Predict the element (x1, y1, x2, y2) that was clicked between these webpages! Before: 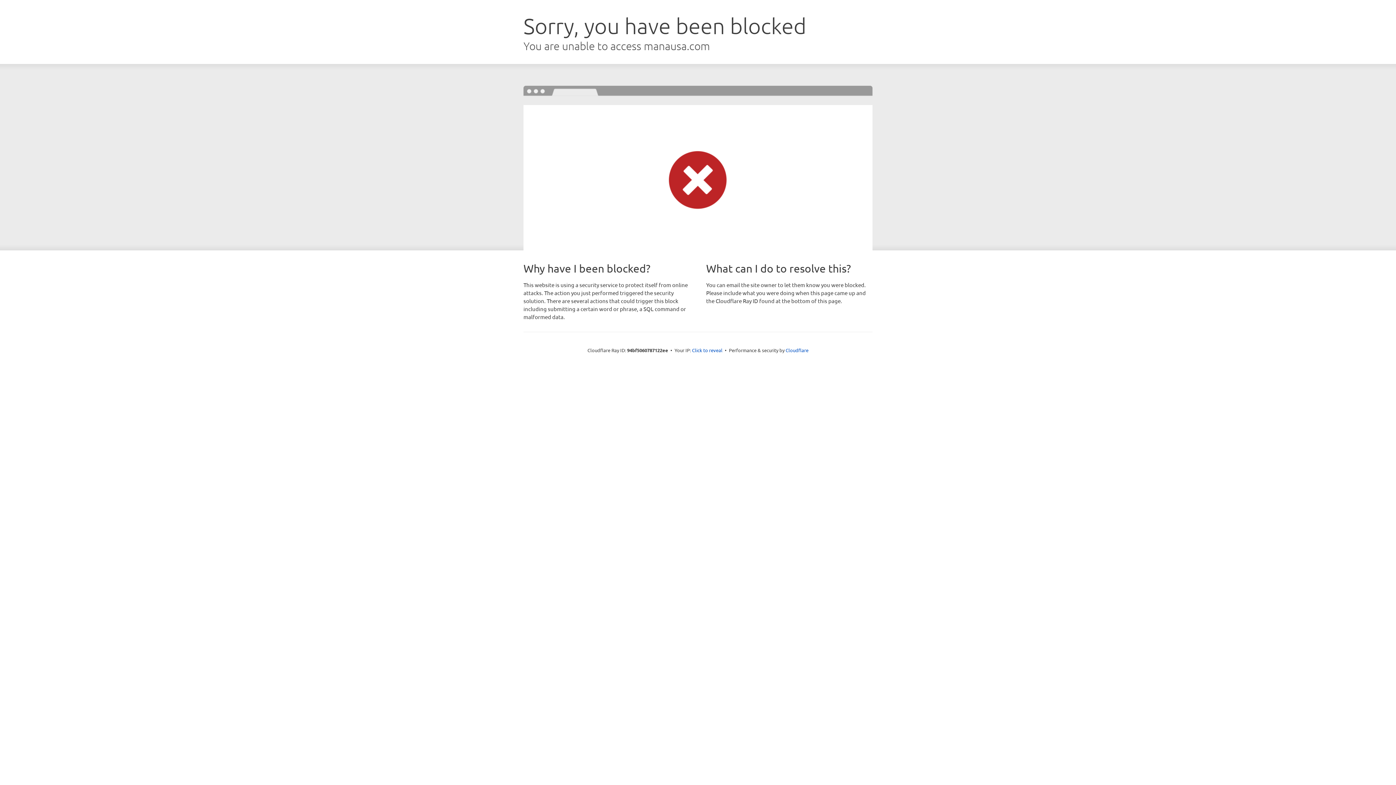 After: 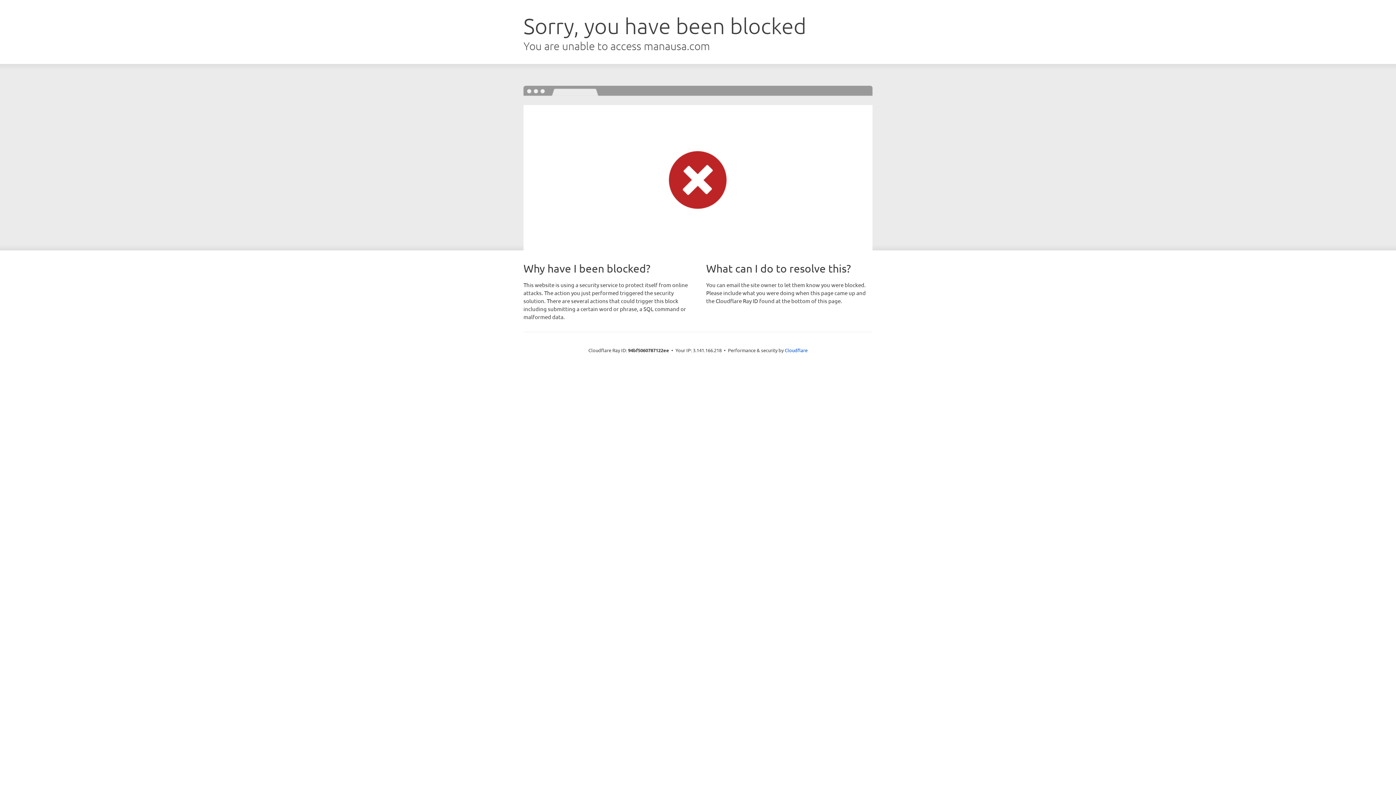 Action: bbox: (692, 346, 722, 353) label: Click to reveal